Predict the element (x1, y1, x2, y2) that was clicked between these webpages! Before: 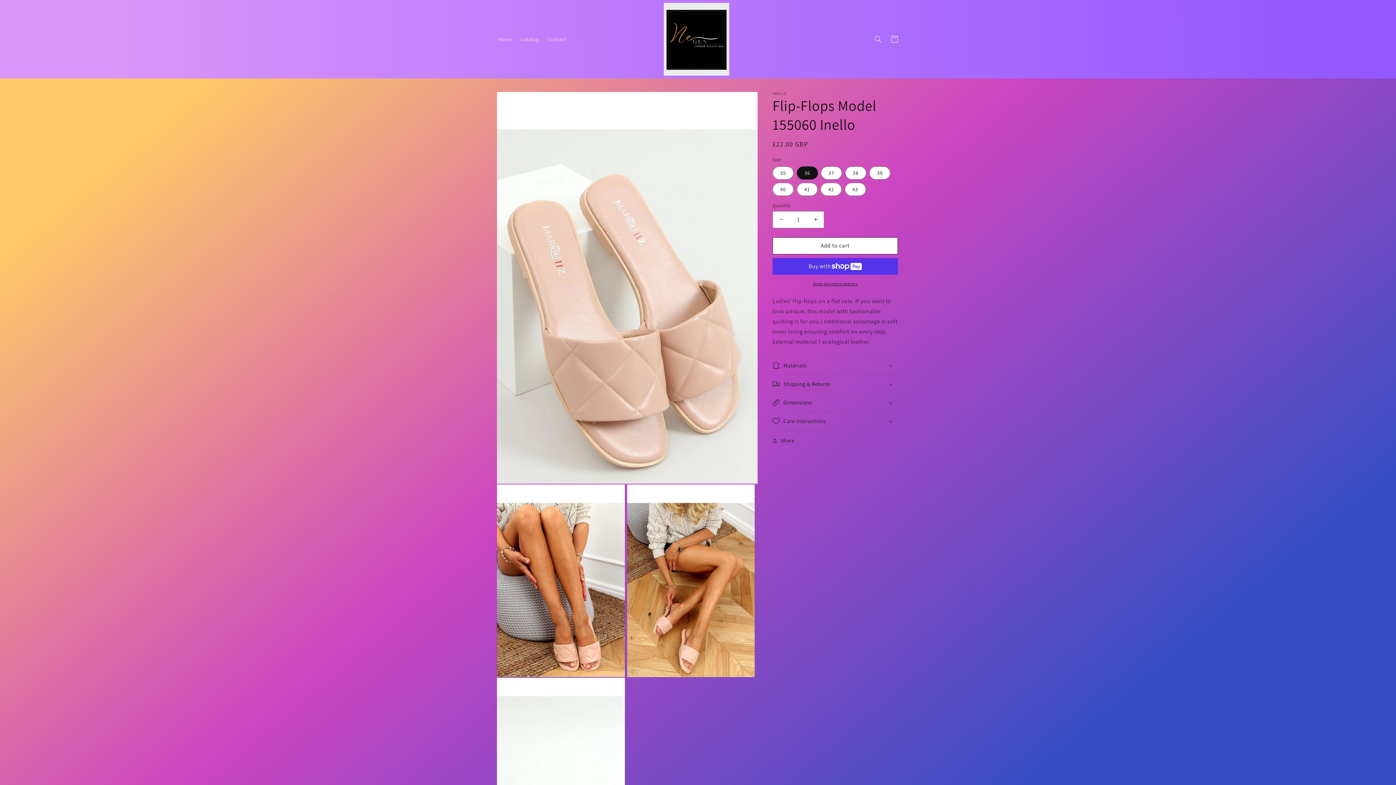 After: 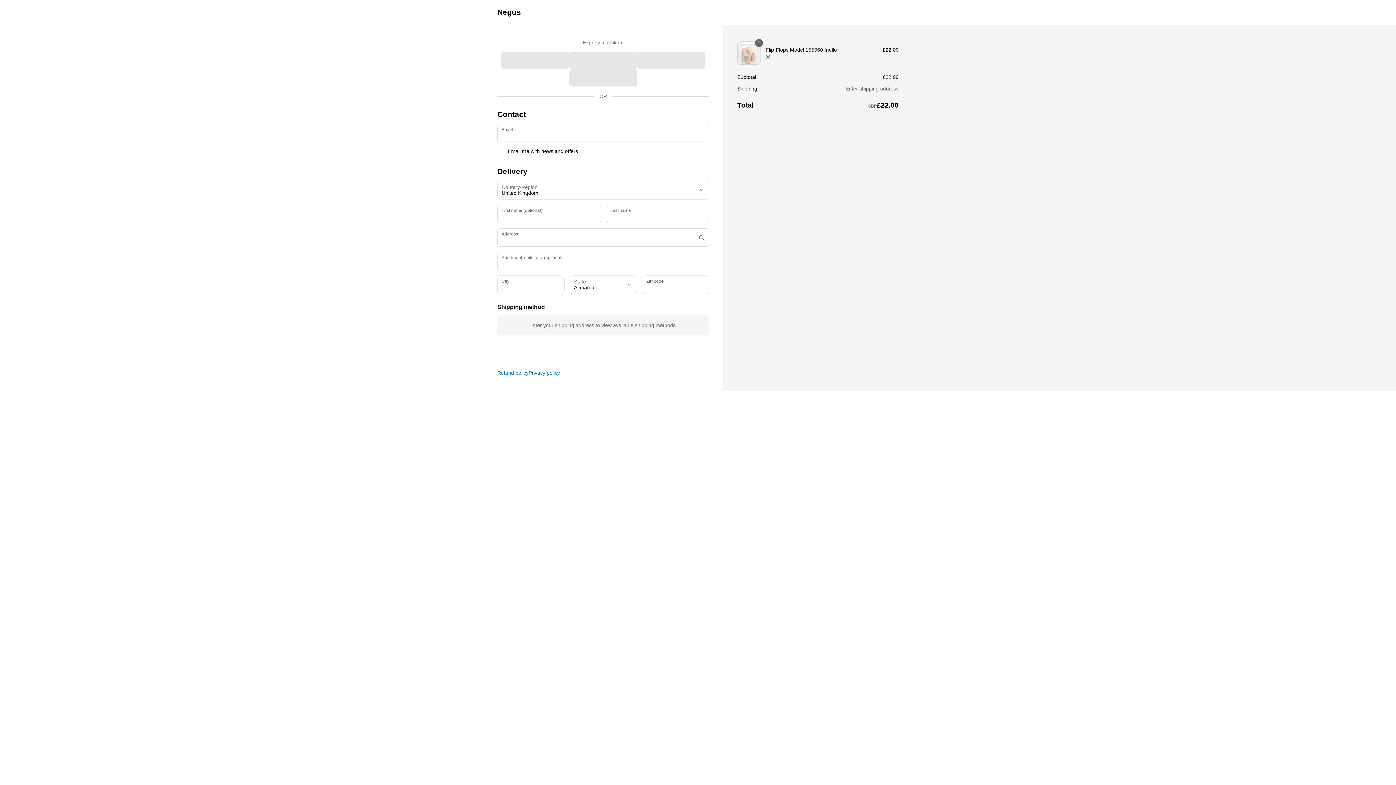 Action: bbox: (772, 280, 898, 287) label: More payment options